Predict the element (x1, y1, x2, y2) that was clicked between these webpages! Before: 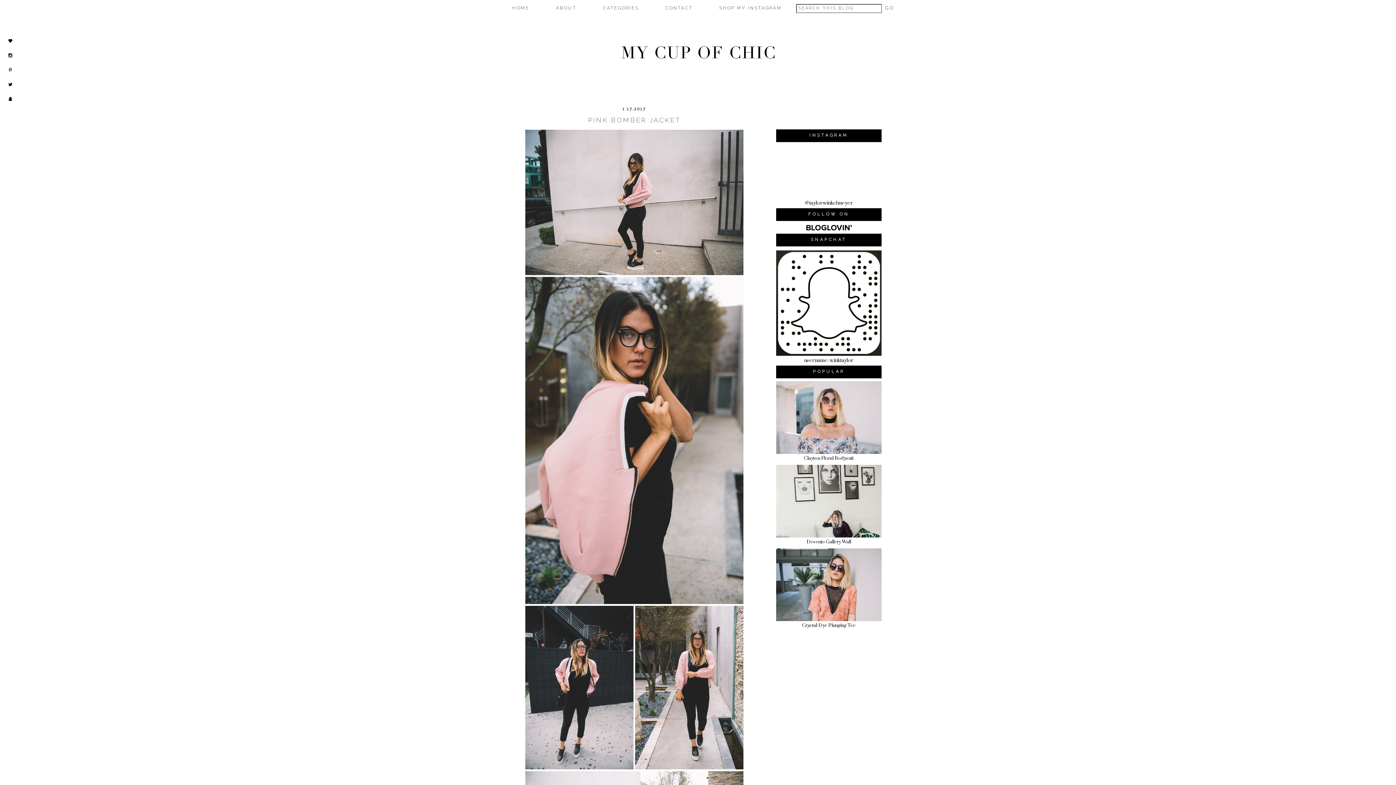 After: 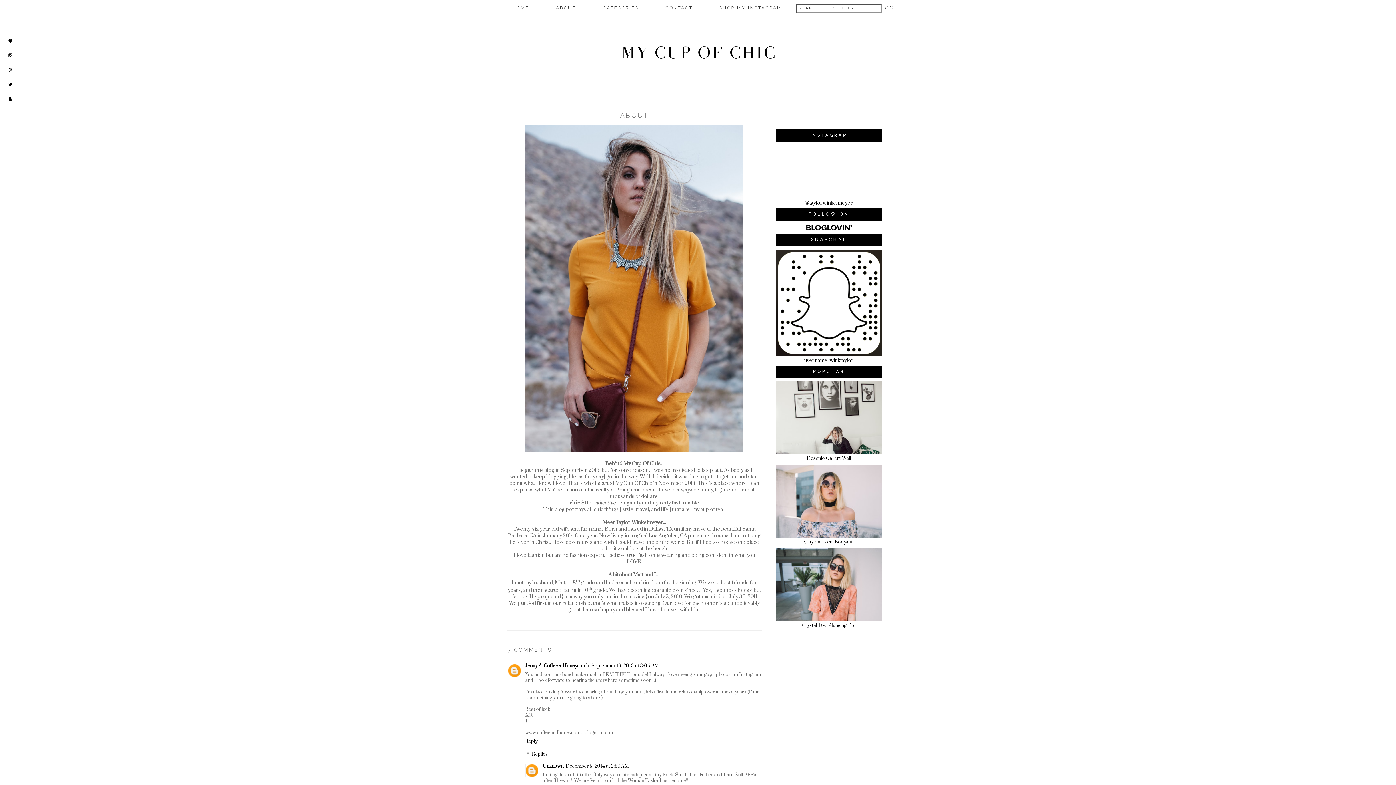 Action: label: ABOUT bbox: (543, 0, 589, 14)